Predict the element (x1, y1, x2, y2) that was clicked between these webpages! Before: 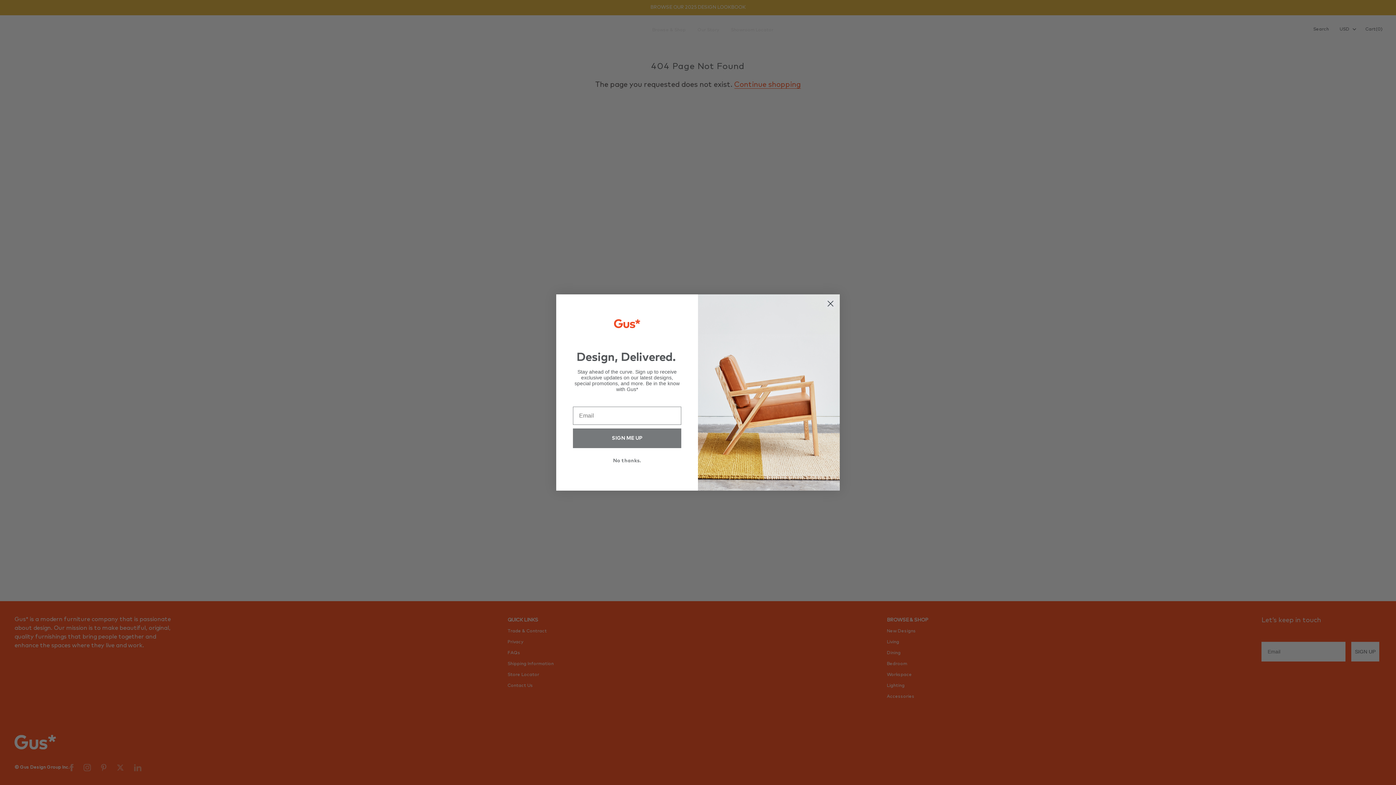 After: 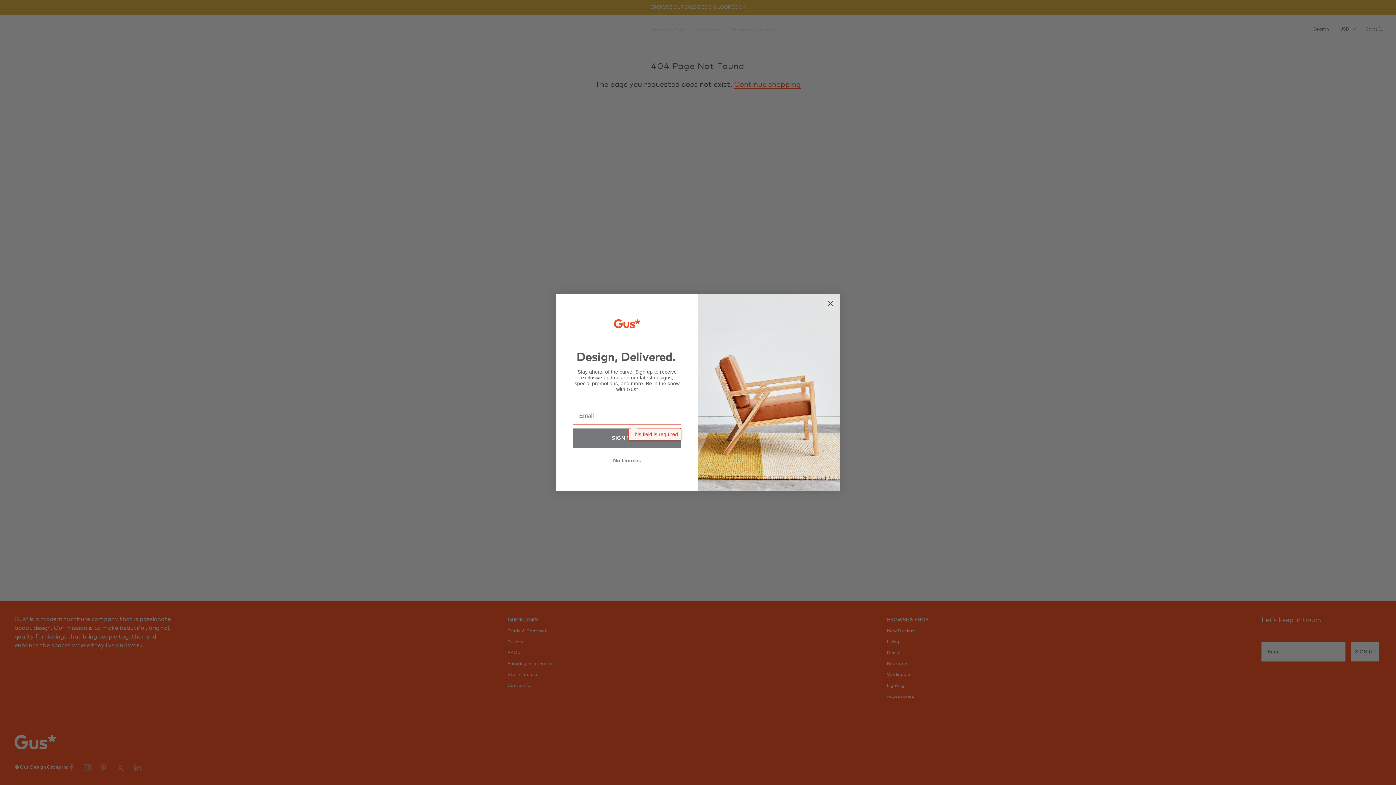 Action: bbox: (573, 449, 681, 469) label: SIGN ME UP